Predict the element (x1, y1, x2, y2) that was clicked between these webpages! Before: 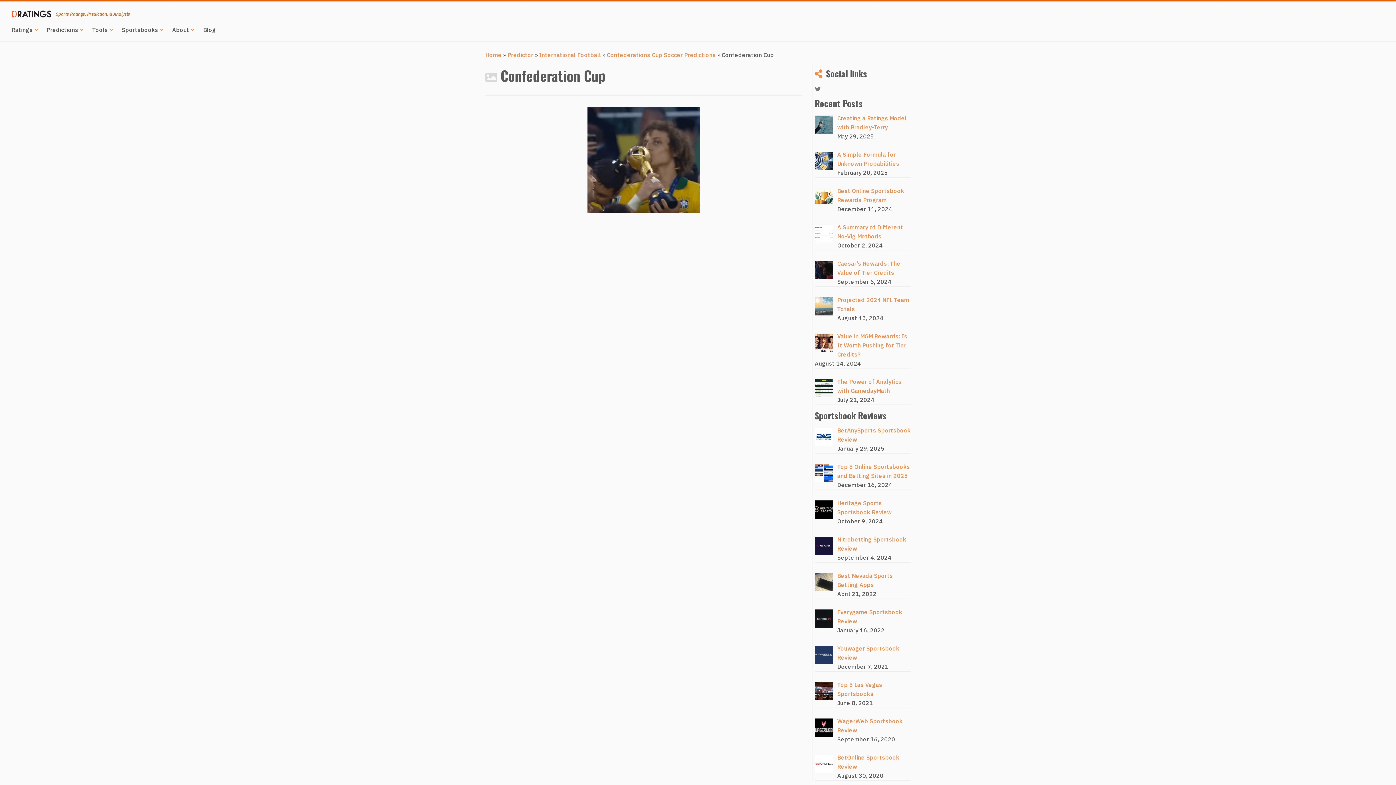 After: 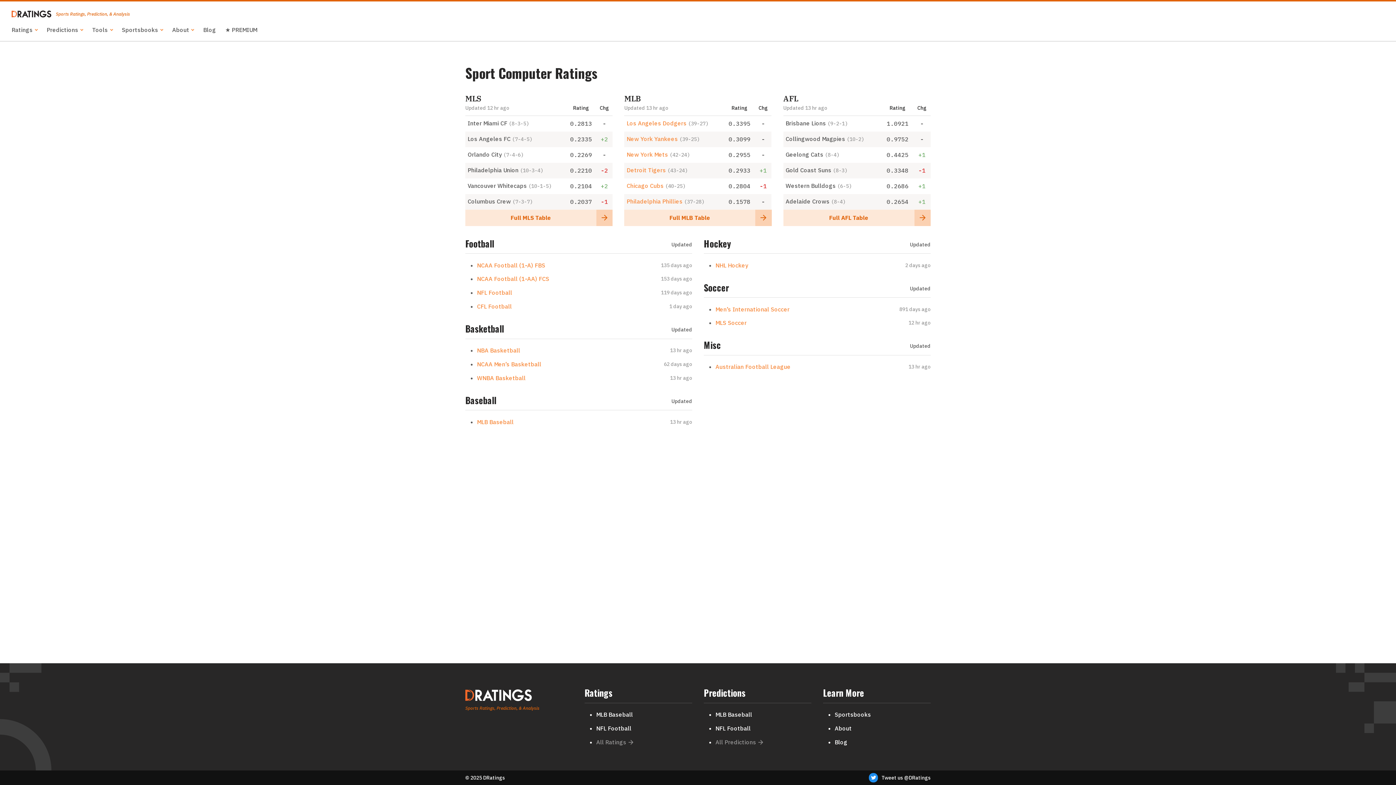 Action: label: Ratings bbox: (6, 18, 42, 41)